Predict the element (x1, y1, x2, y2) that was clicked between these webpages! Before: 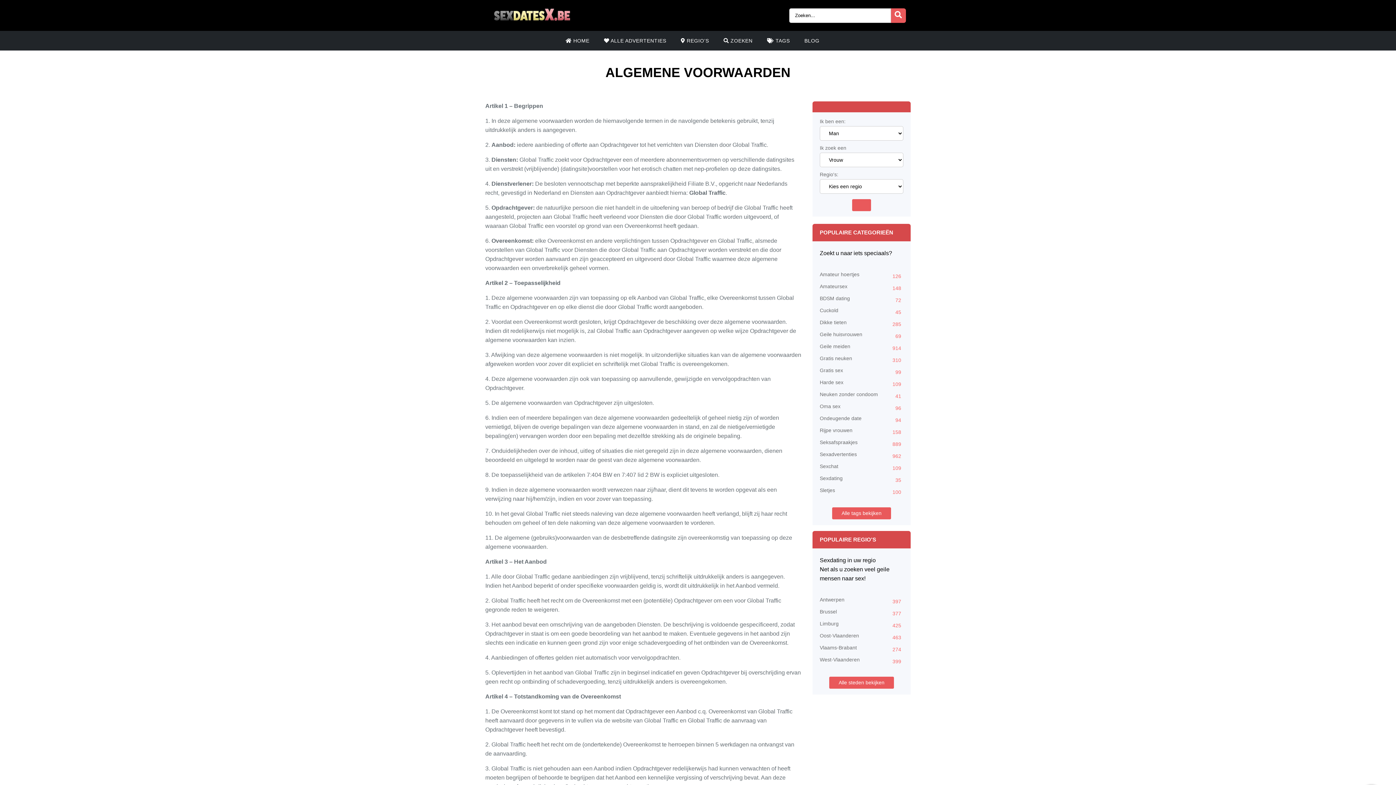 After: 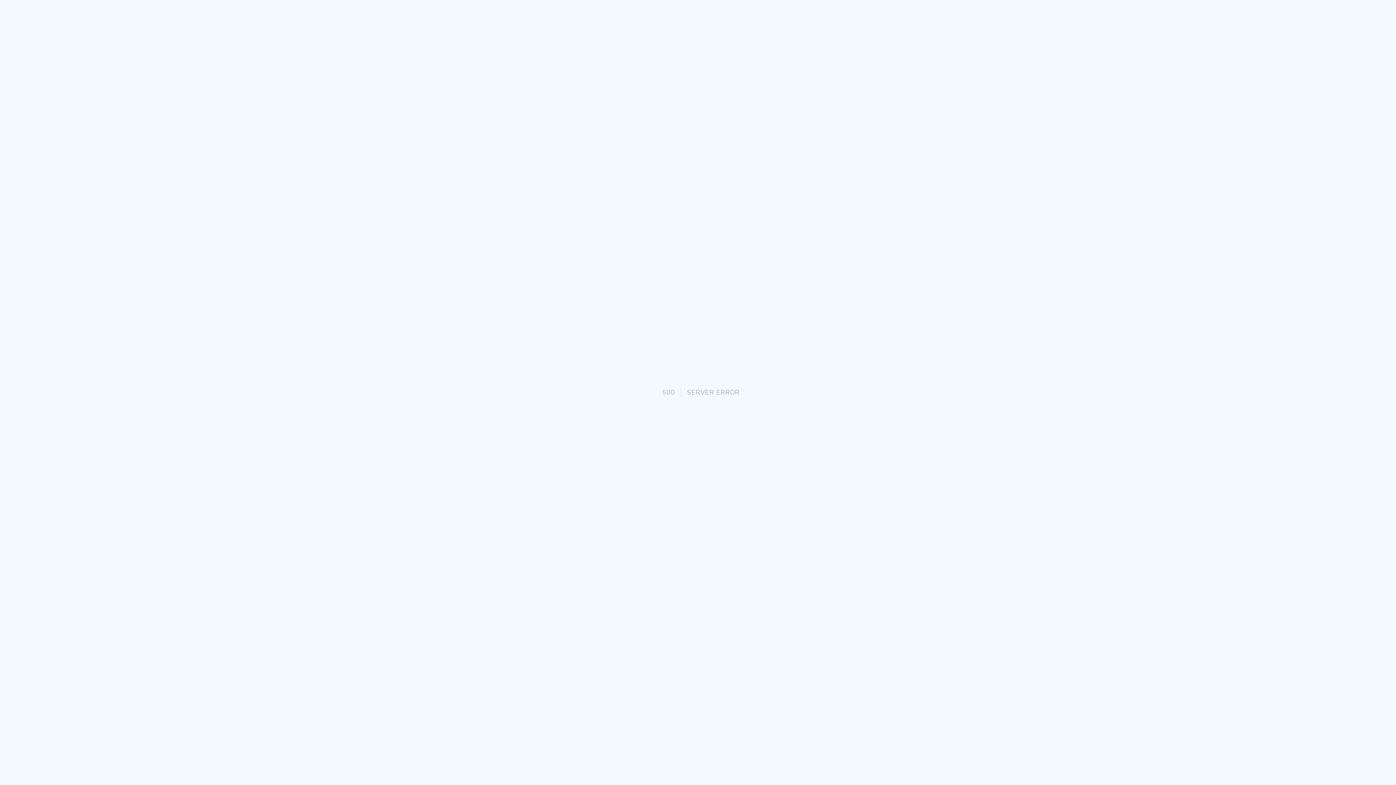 Action: bbox: (820, 438, 903, 450) label: Seksafspraakjes
889